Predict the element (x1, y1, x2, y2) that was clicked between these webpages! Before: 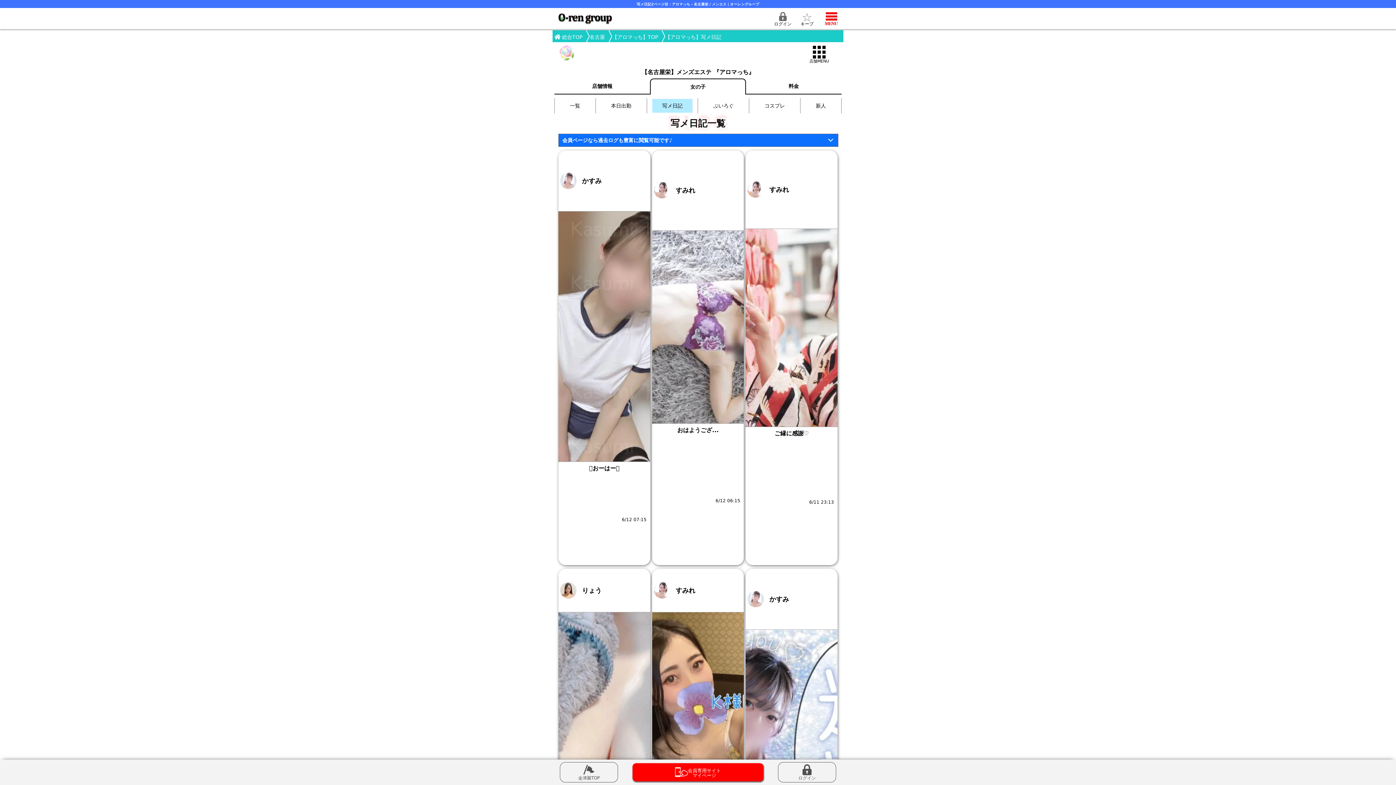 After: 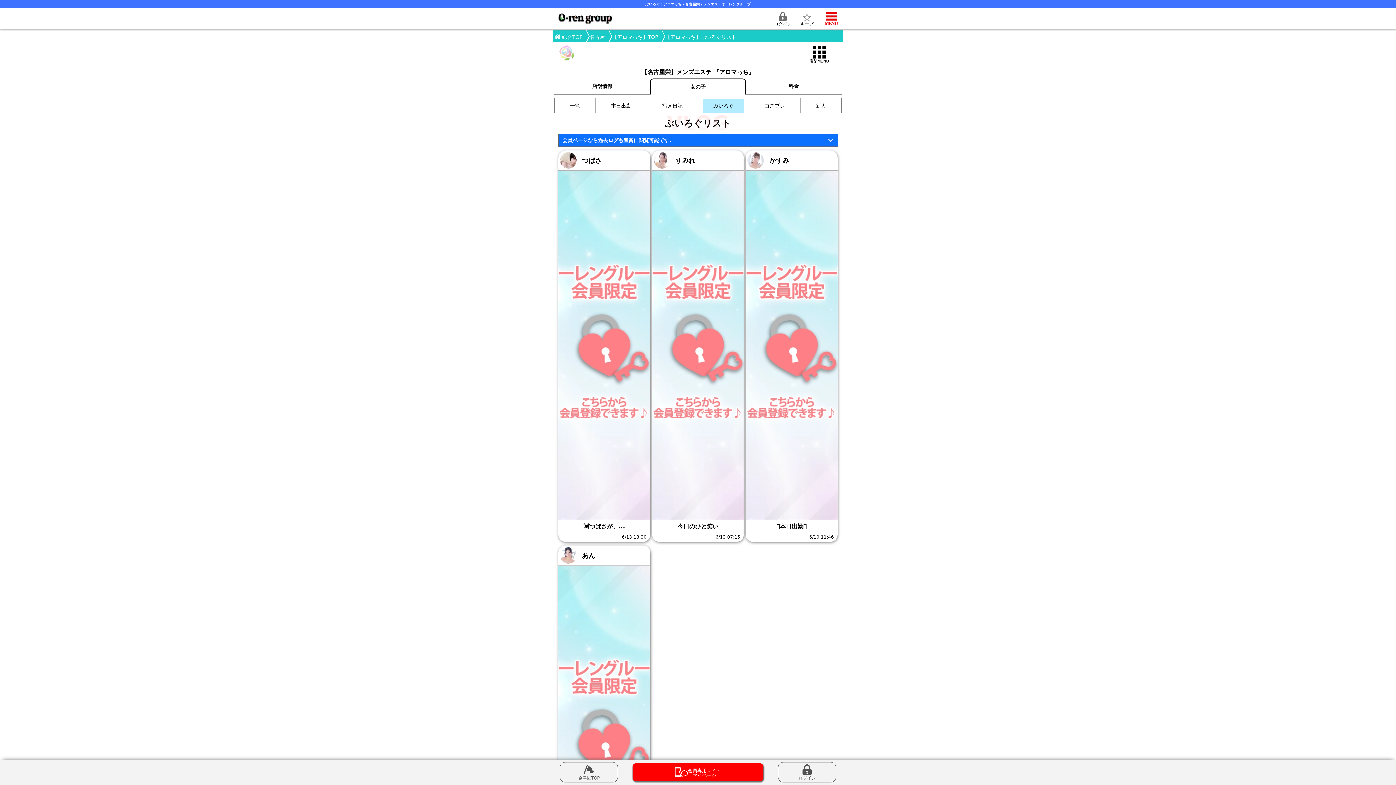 Action: bbox: (698, 103, 749, 108) label: ぶいろぐ